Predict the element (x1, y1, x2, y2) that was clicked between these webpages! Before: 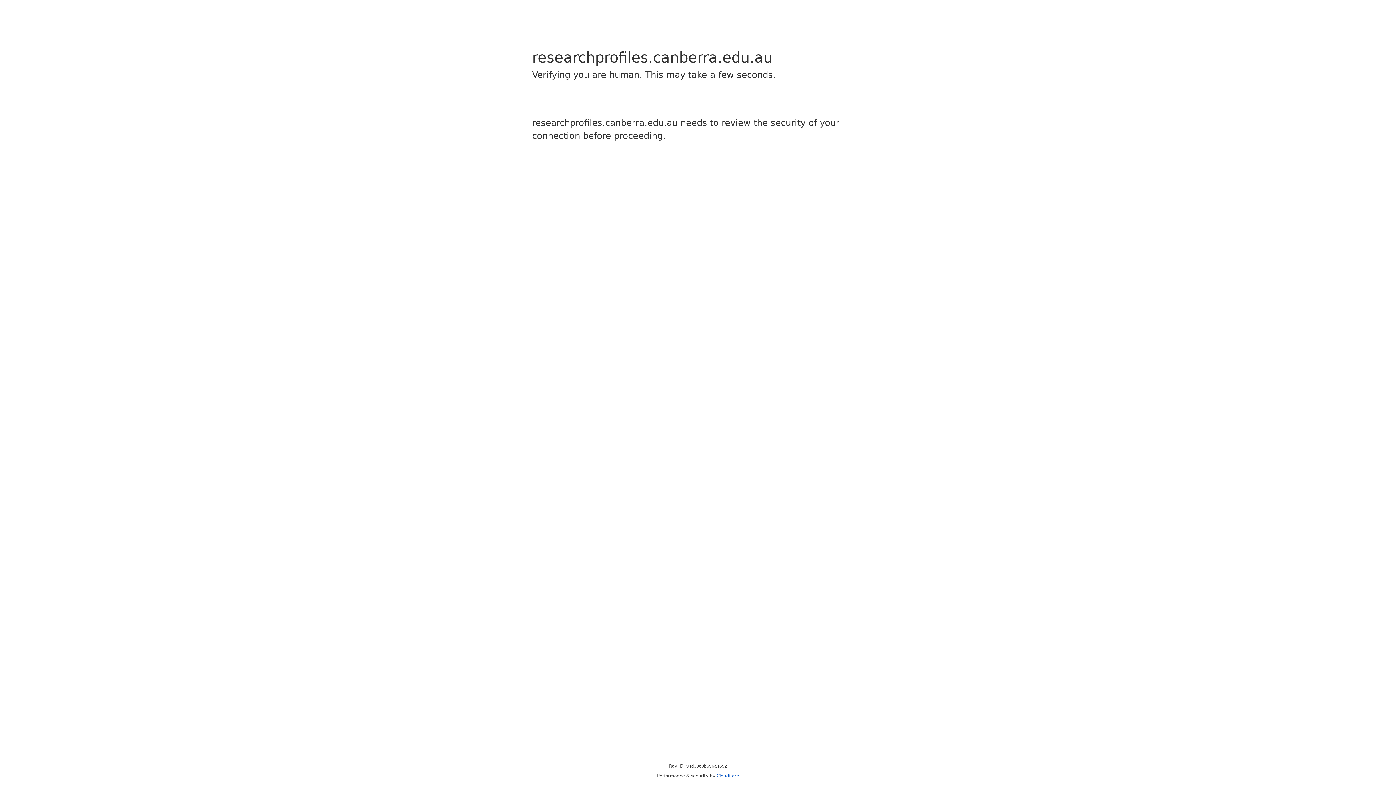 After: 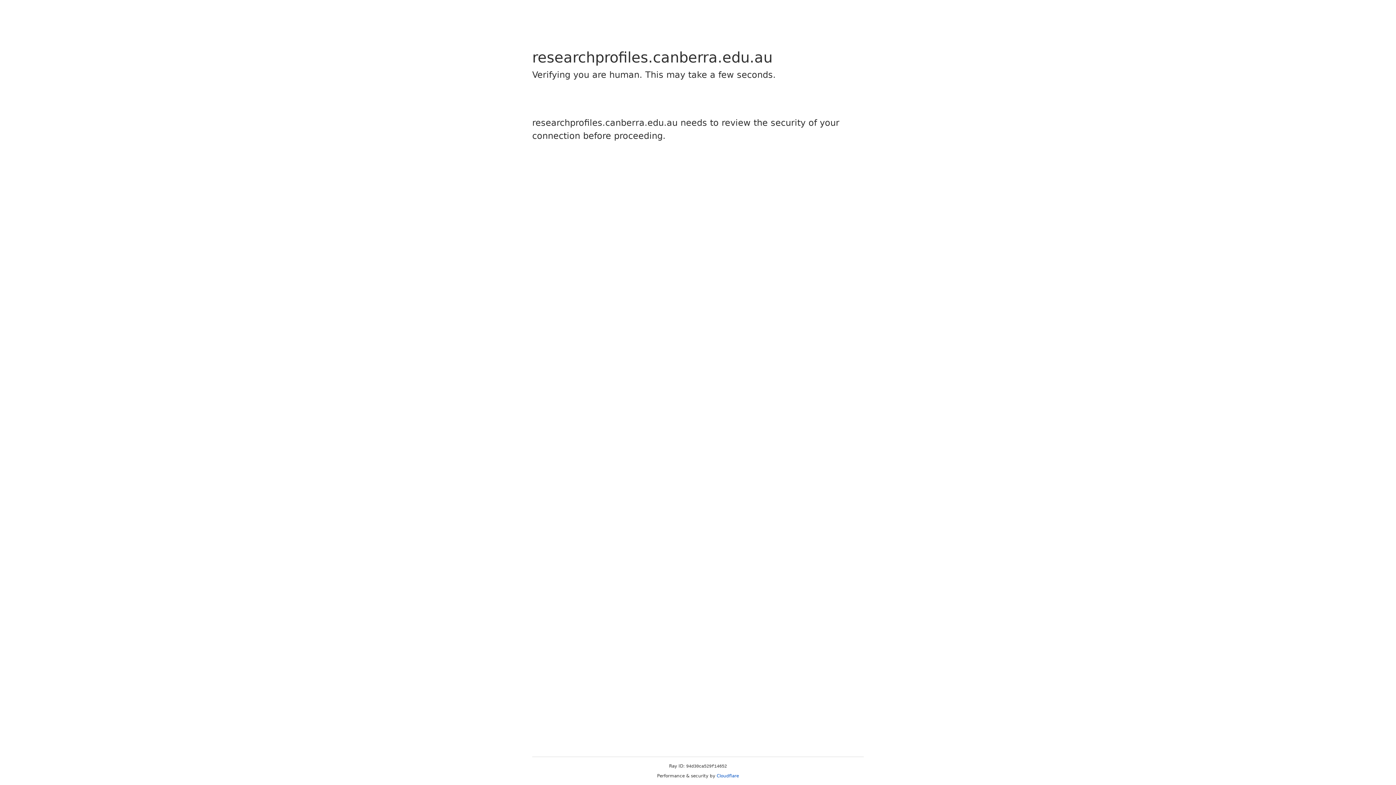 Action: bbox: (716, 773, 739, 778) label: Cloudflare